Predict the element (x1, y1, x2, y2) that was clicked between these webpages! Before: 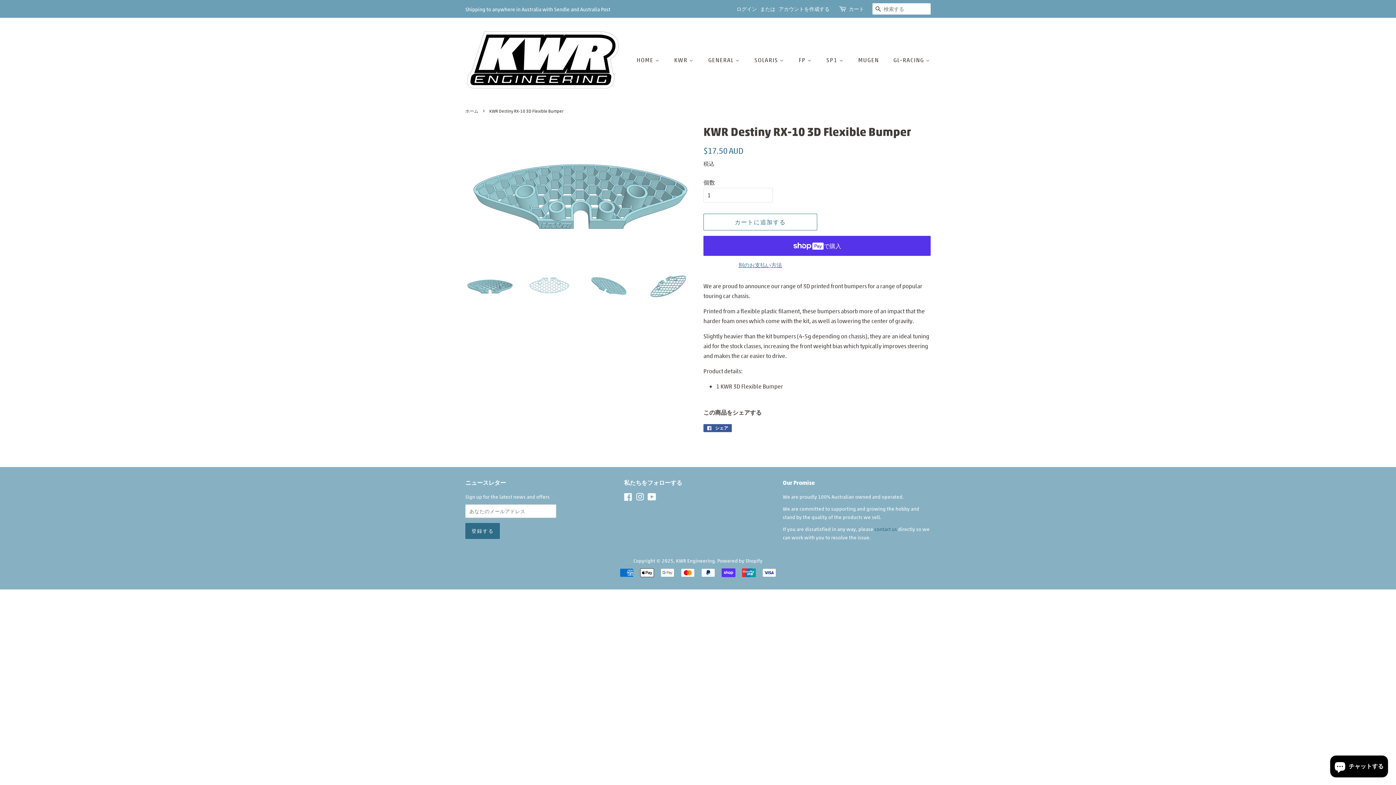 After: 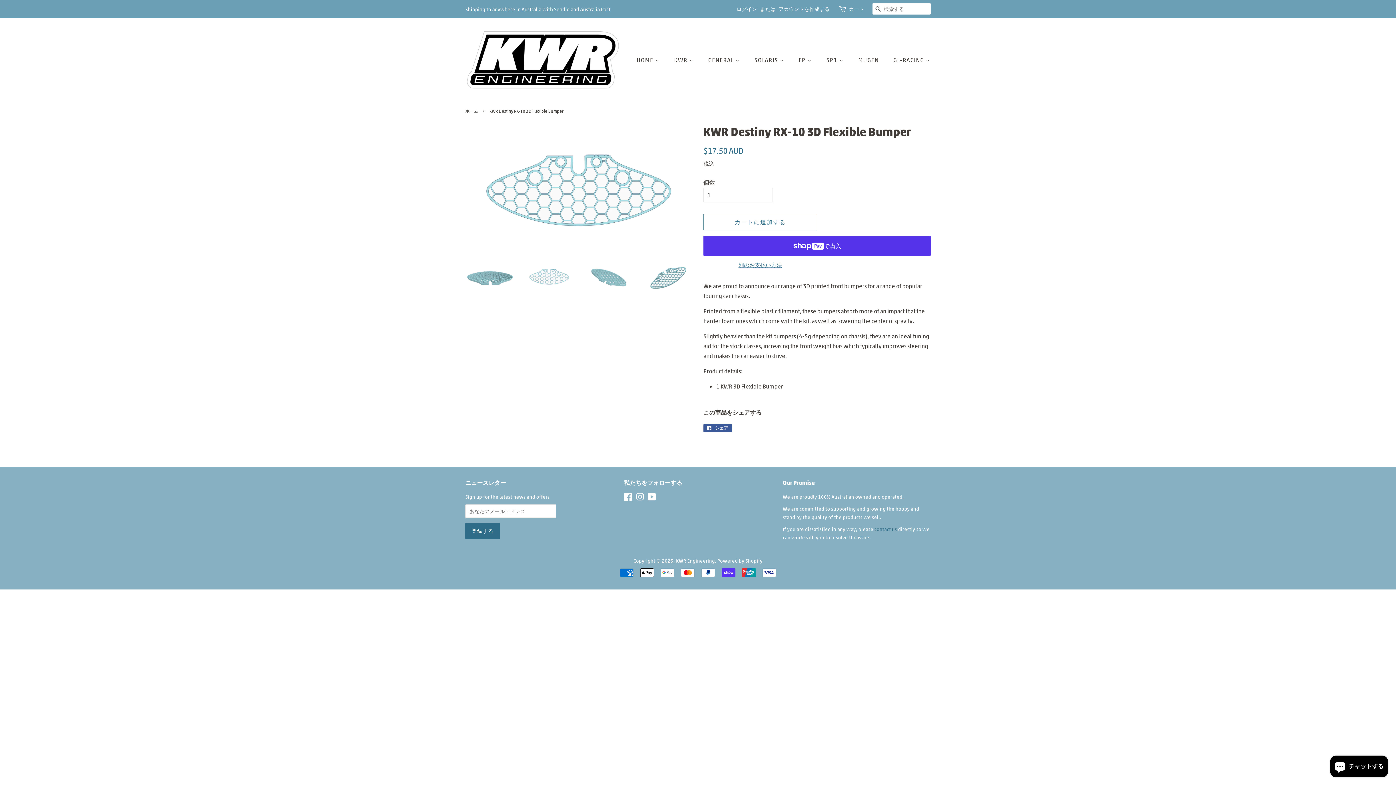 Action: bbox: (525, 271, 573, 298)